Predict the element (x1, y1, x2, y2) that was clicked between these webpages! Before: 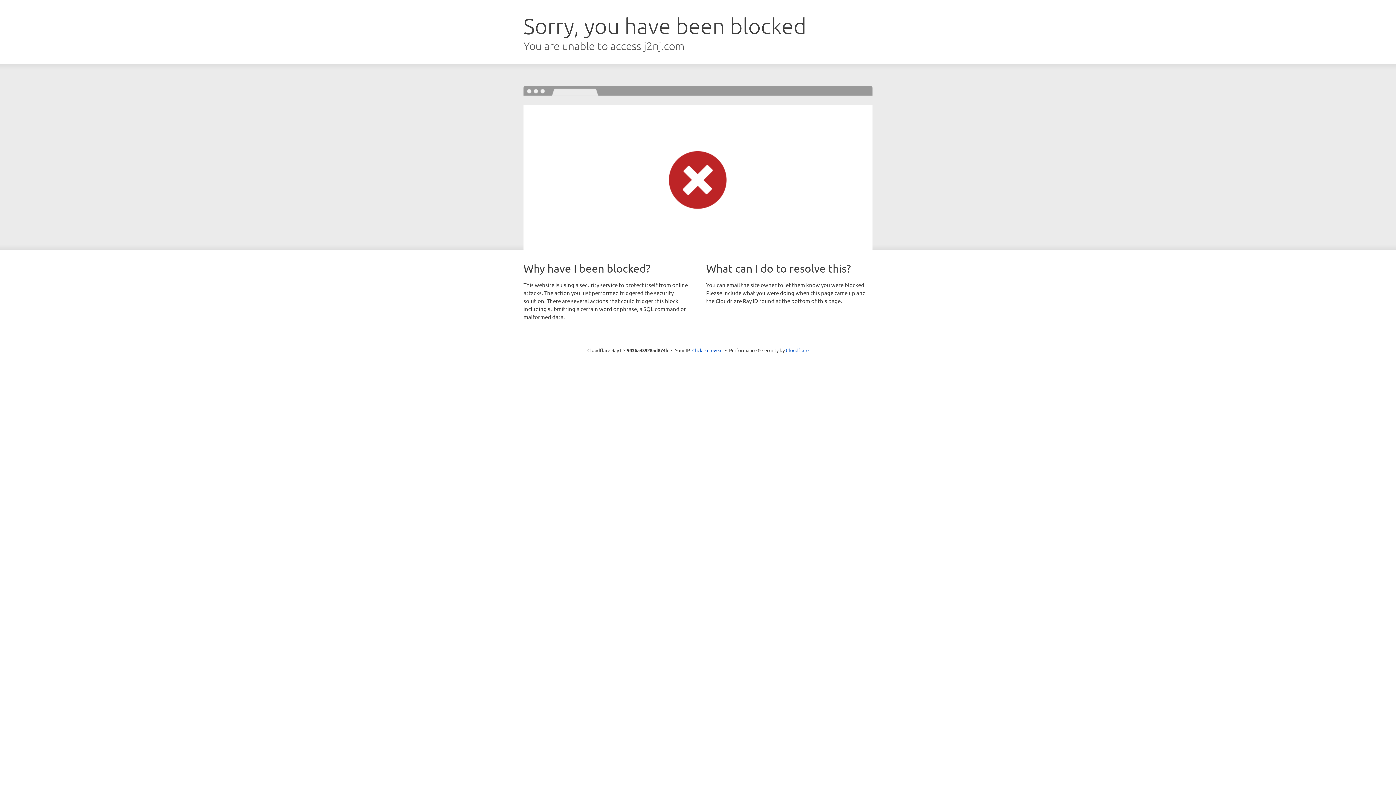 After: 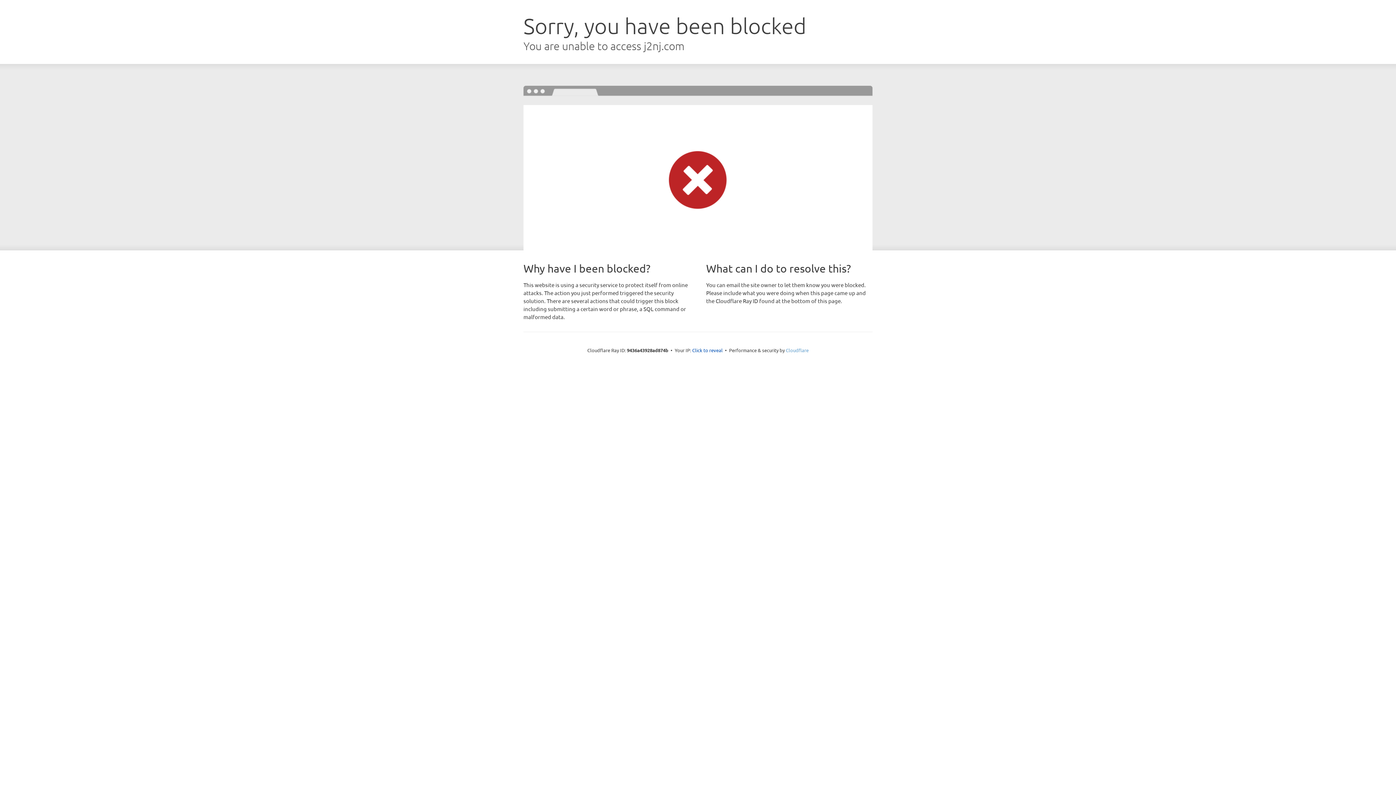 Action: bbox: (786, 347, 808, 353) label: Cloudflare